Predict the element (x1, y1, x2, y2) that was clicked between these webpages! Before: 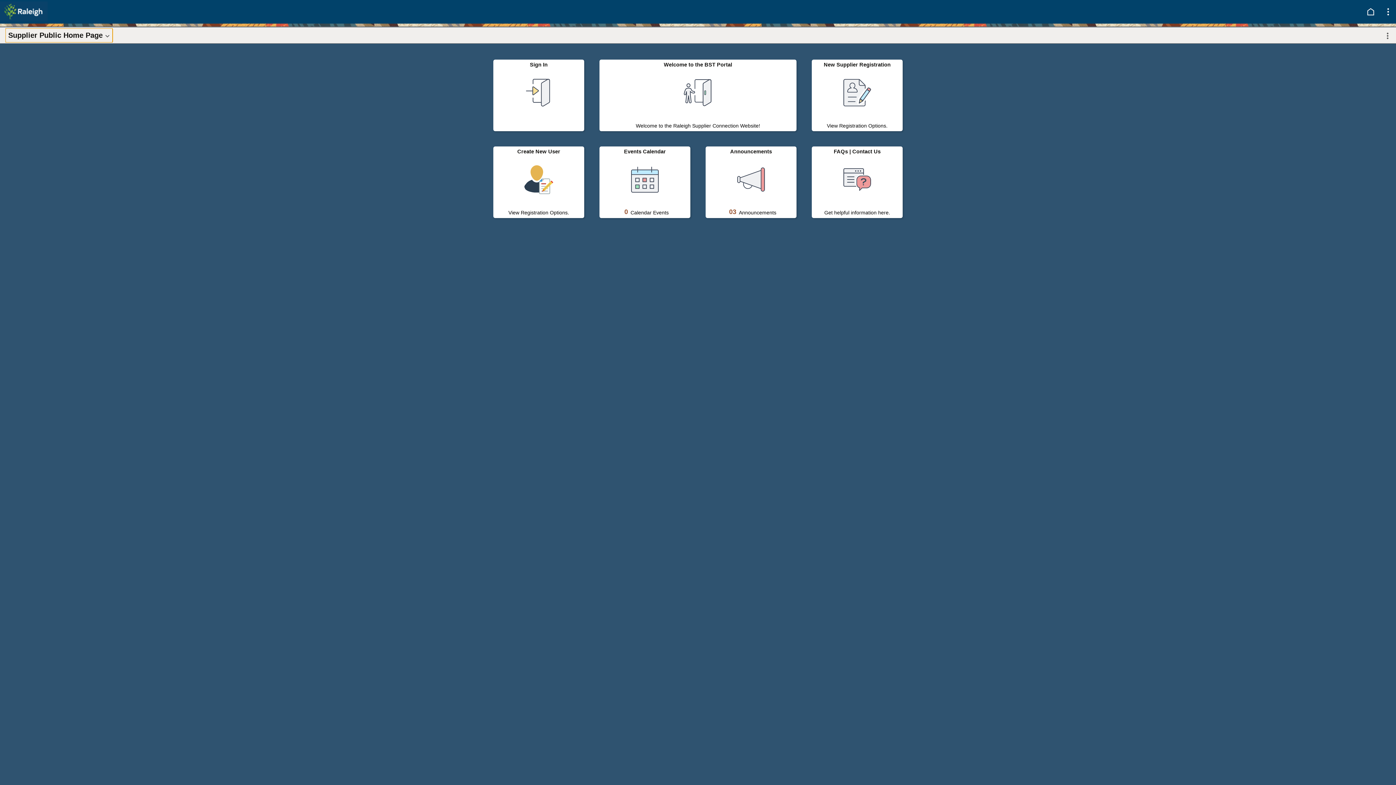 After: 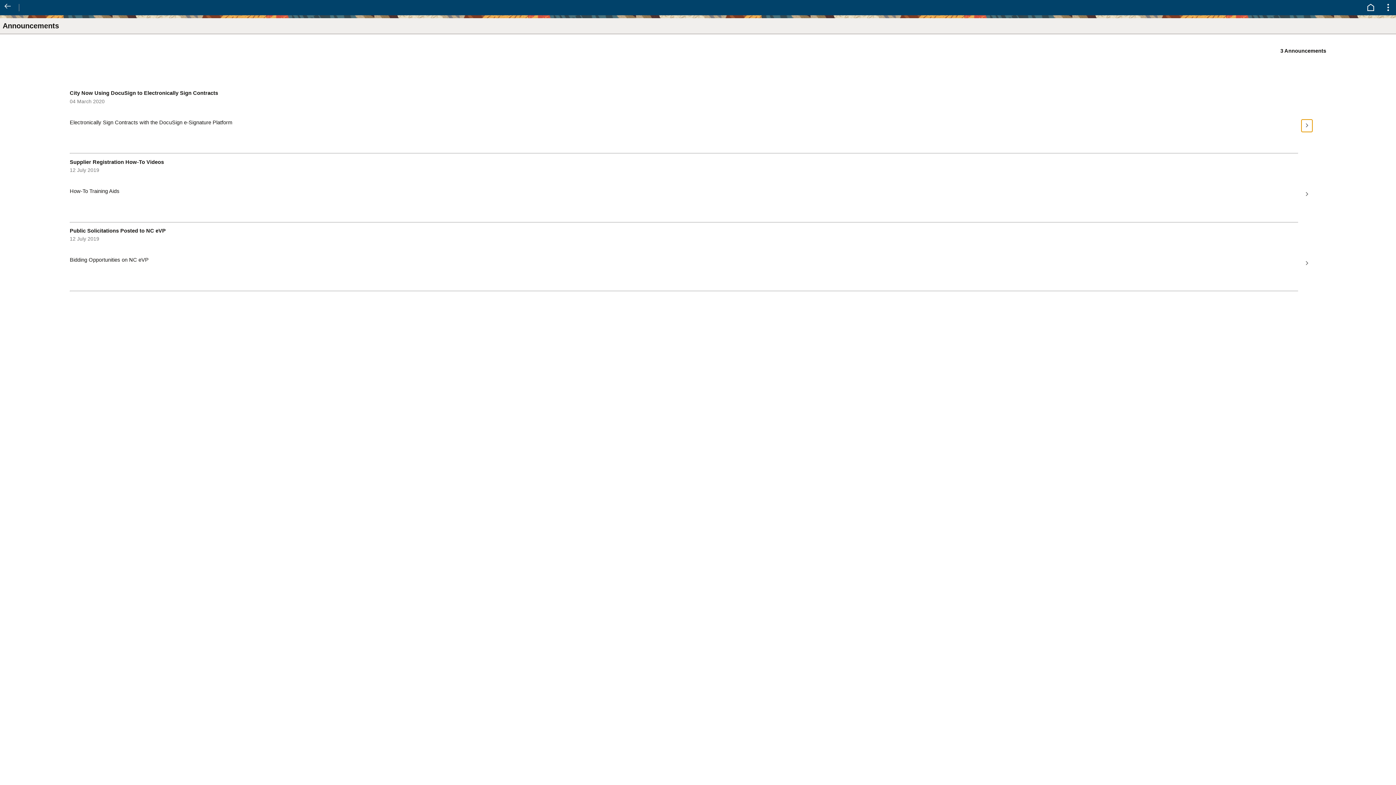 Action: label: Announcements
03
Announcements bbox: (705, 146, 796, 218)